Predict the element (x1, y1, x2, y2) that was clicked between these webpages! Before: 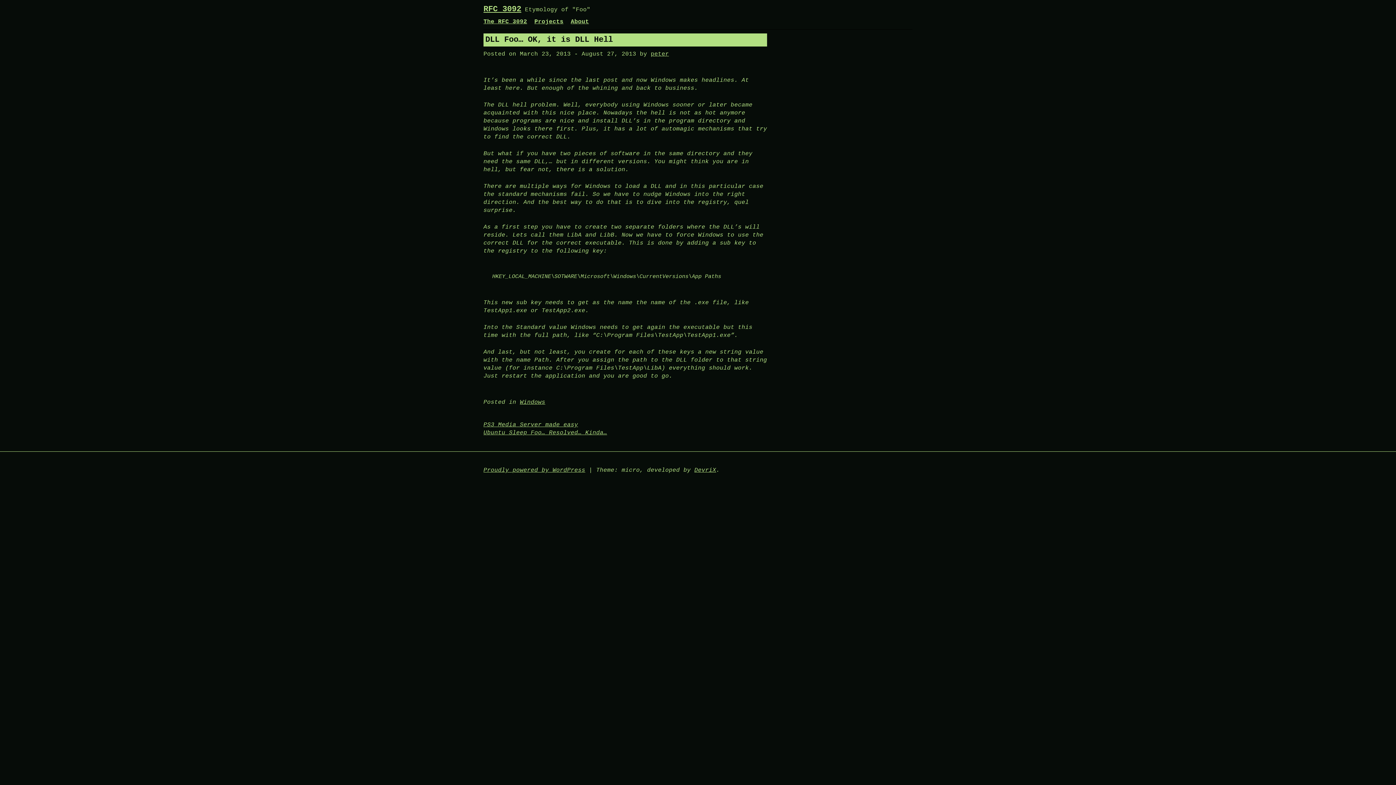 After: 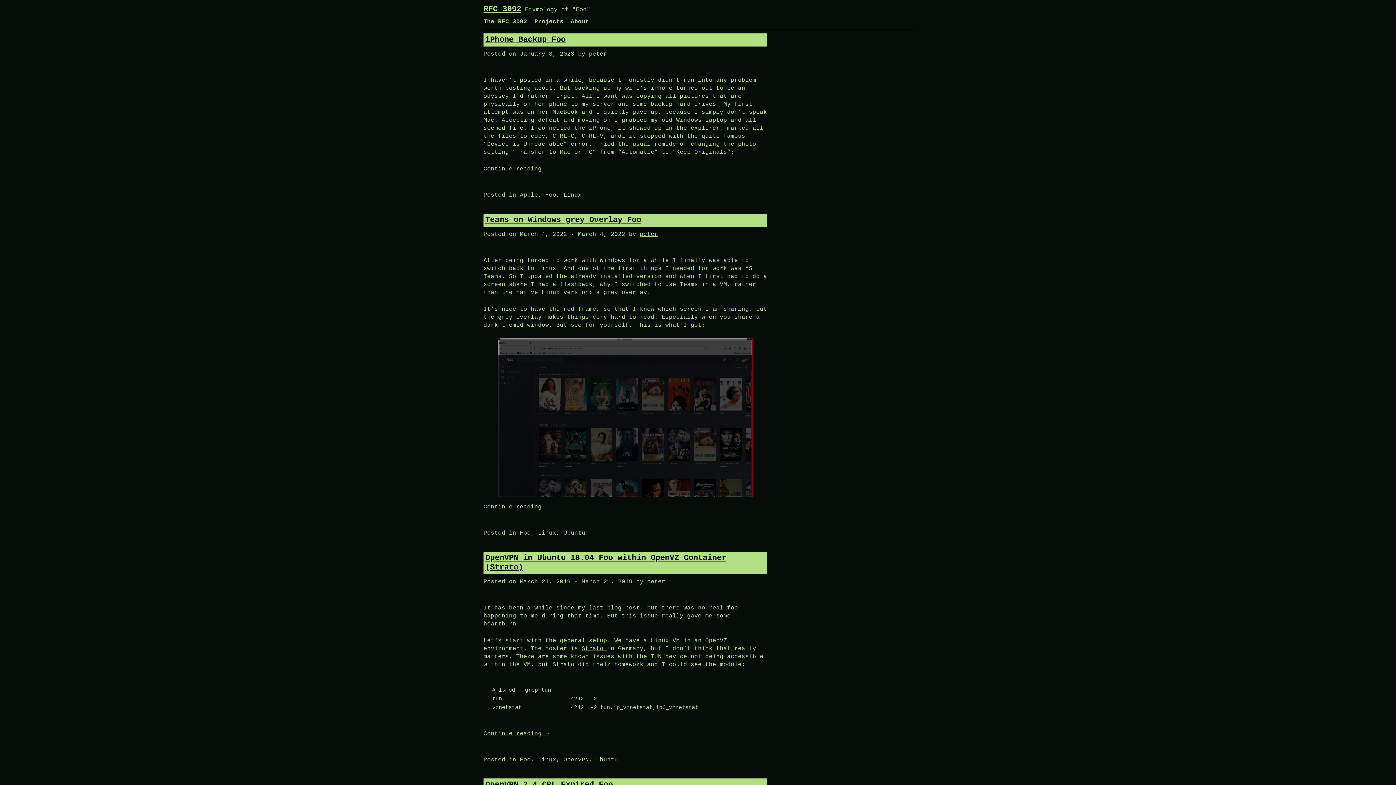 Action: bbox: (483, 4, 521, 13) label: RFC 3092